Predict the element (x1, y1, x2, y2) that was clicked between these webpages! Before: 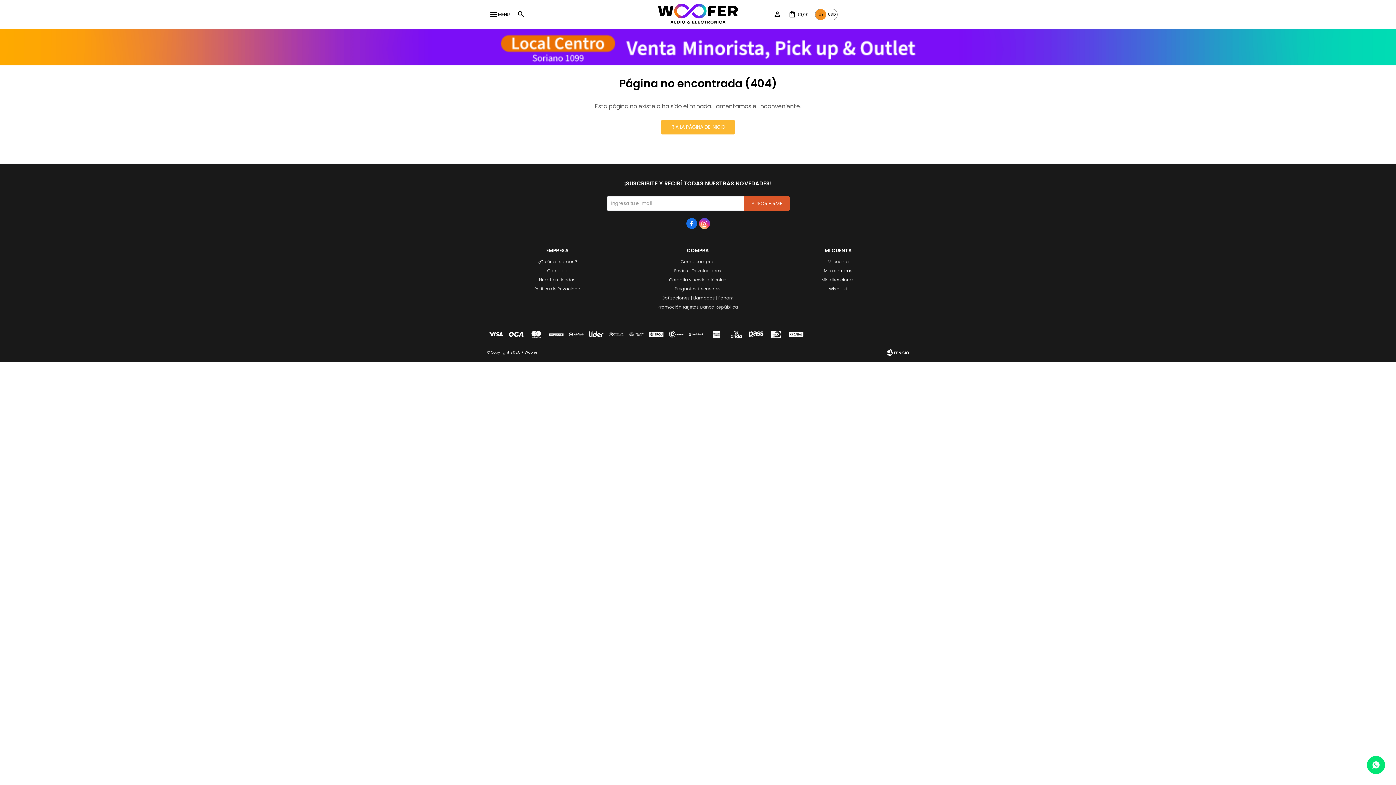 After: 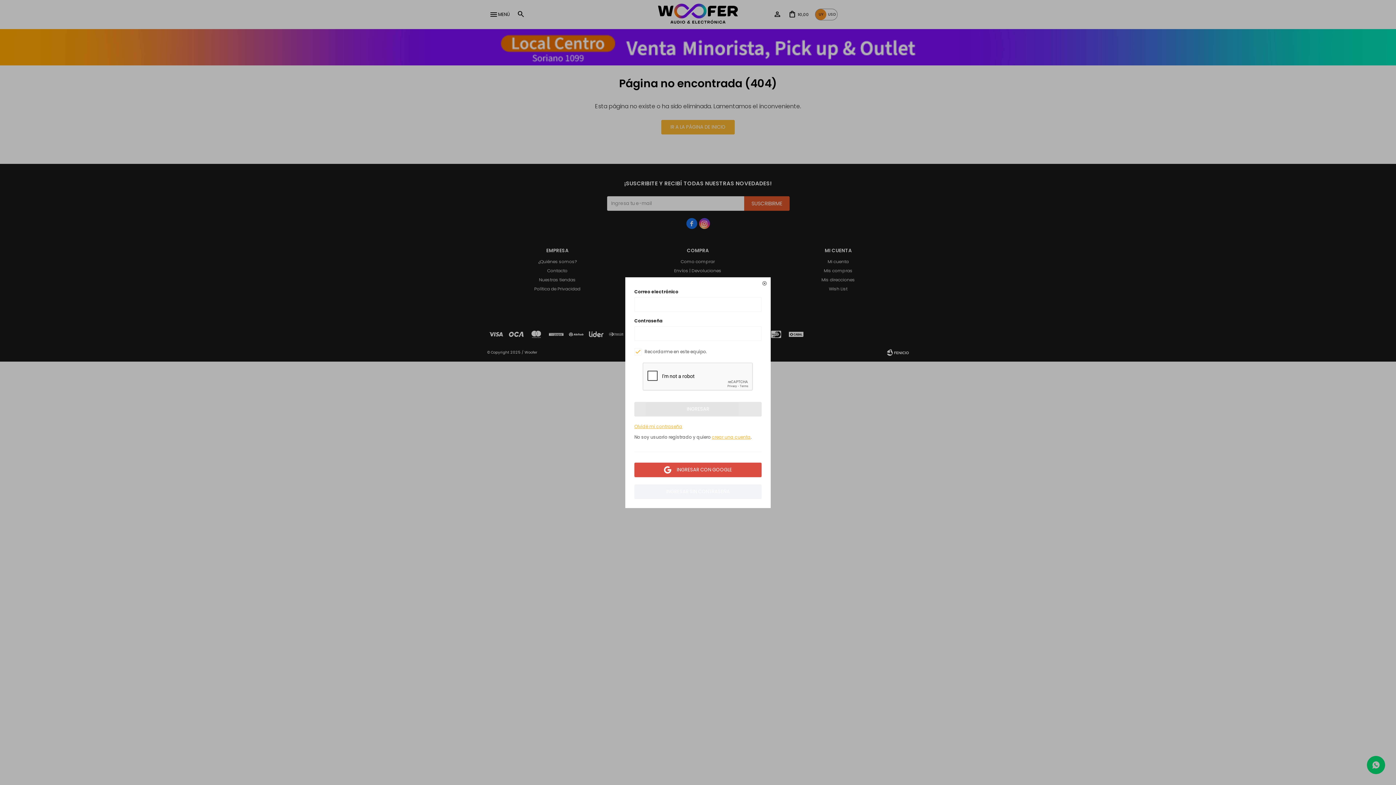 Action: label: Mi cuenta bbox: (768, 5, 786, 23)